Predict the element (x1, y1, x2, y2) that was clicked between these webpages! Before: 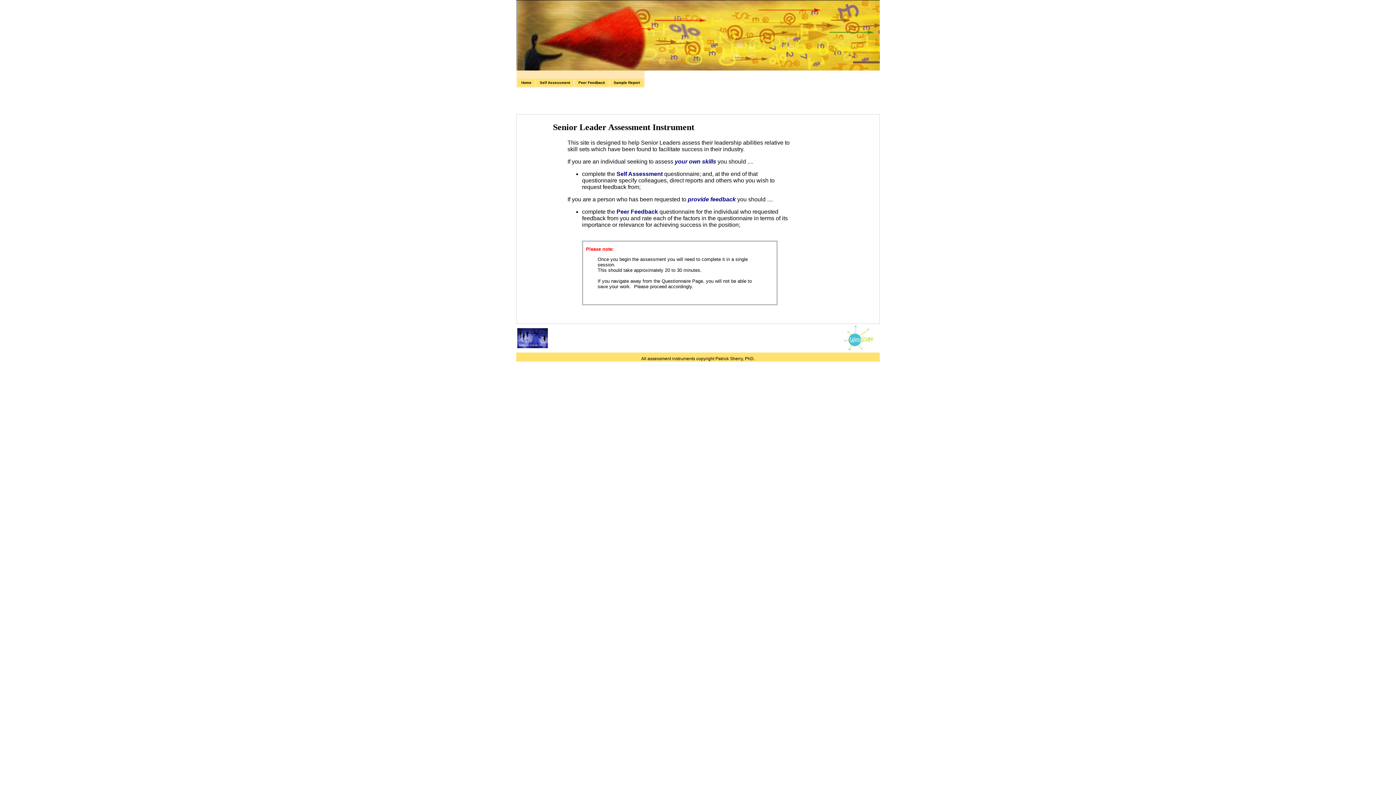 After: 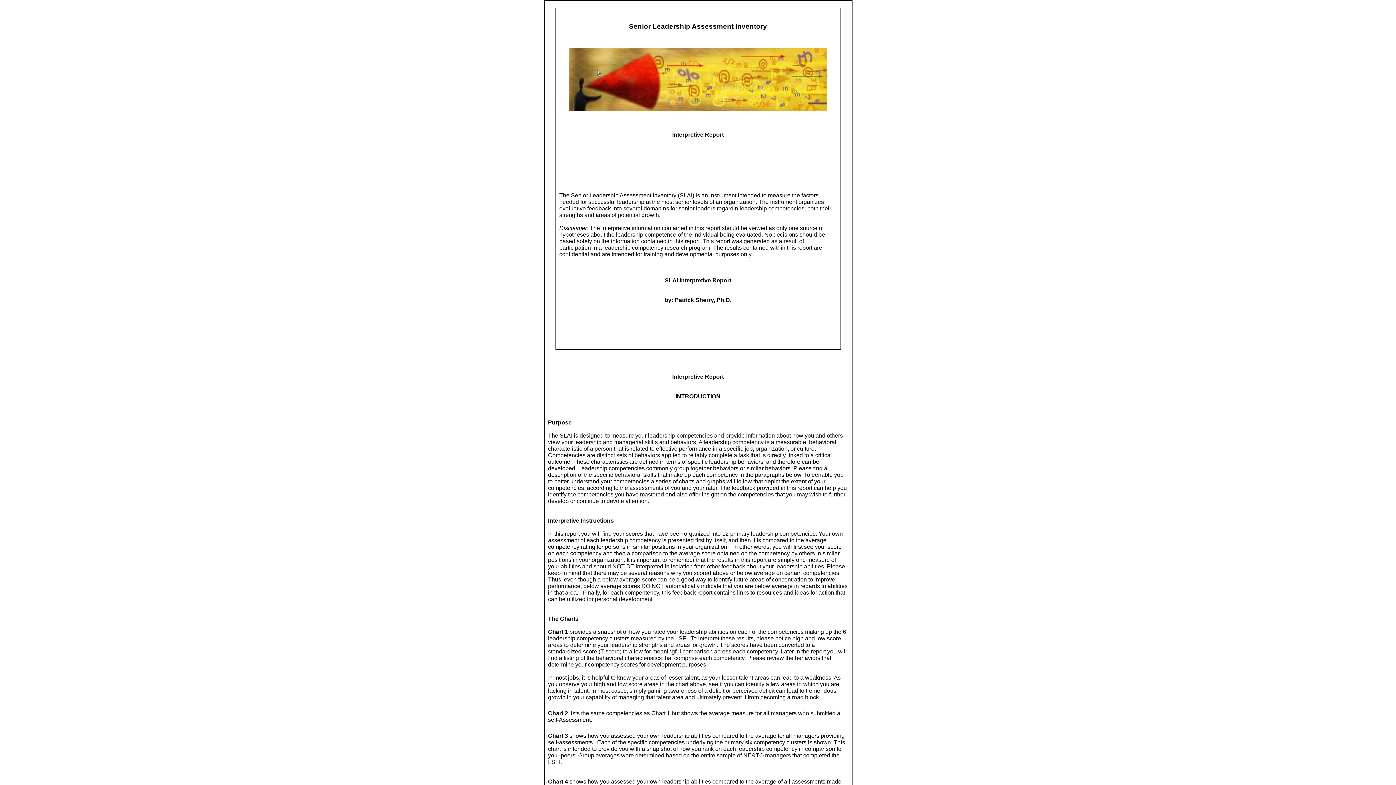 Action: bbox: (517, 343, 548, 349)